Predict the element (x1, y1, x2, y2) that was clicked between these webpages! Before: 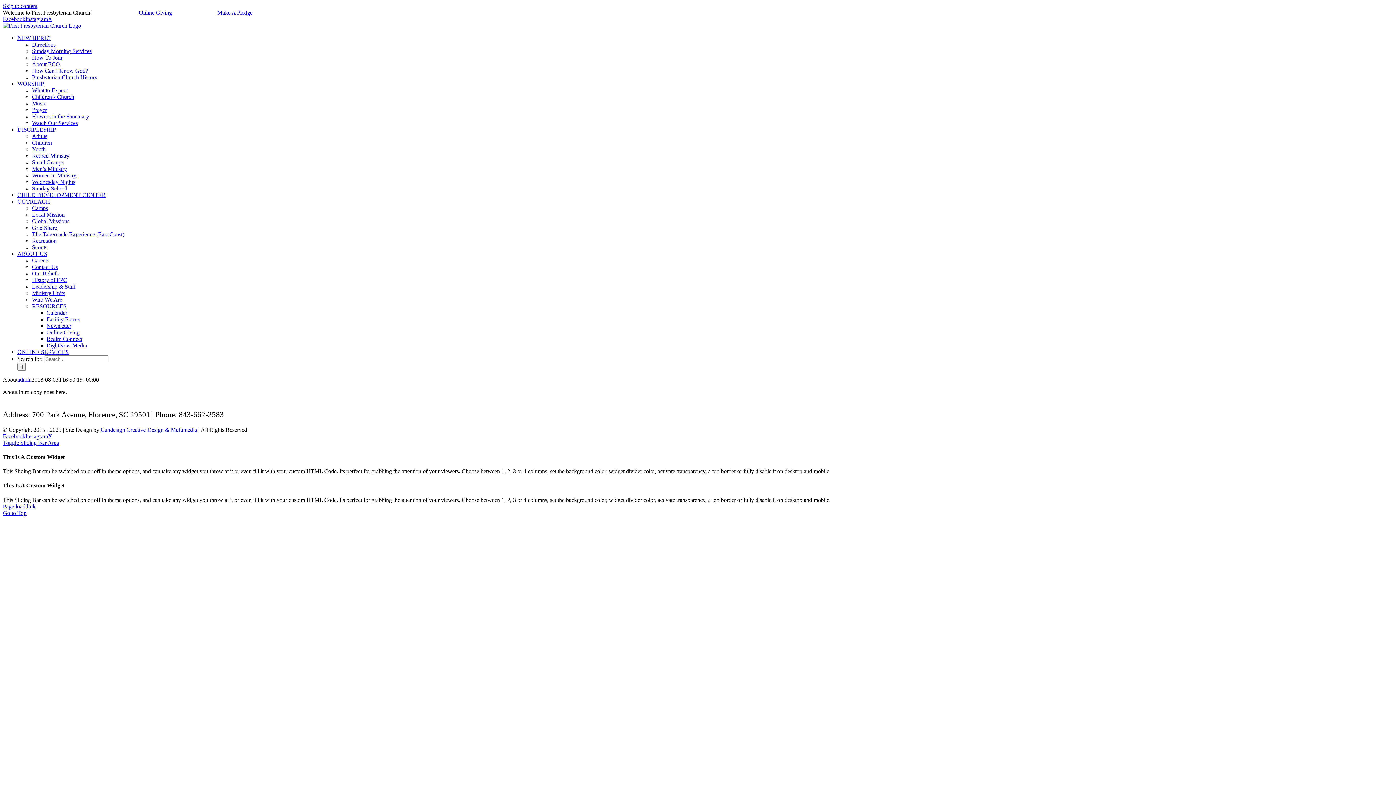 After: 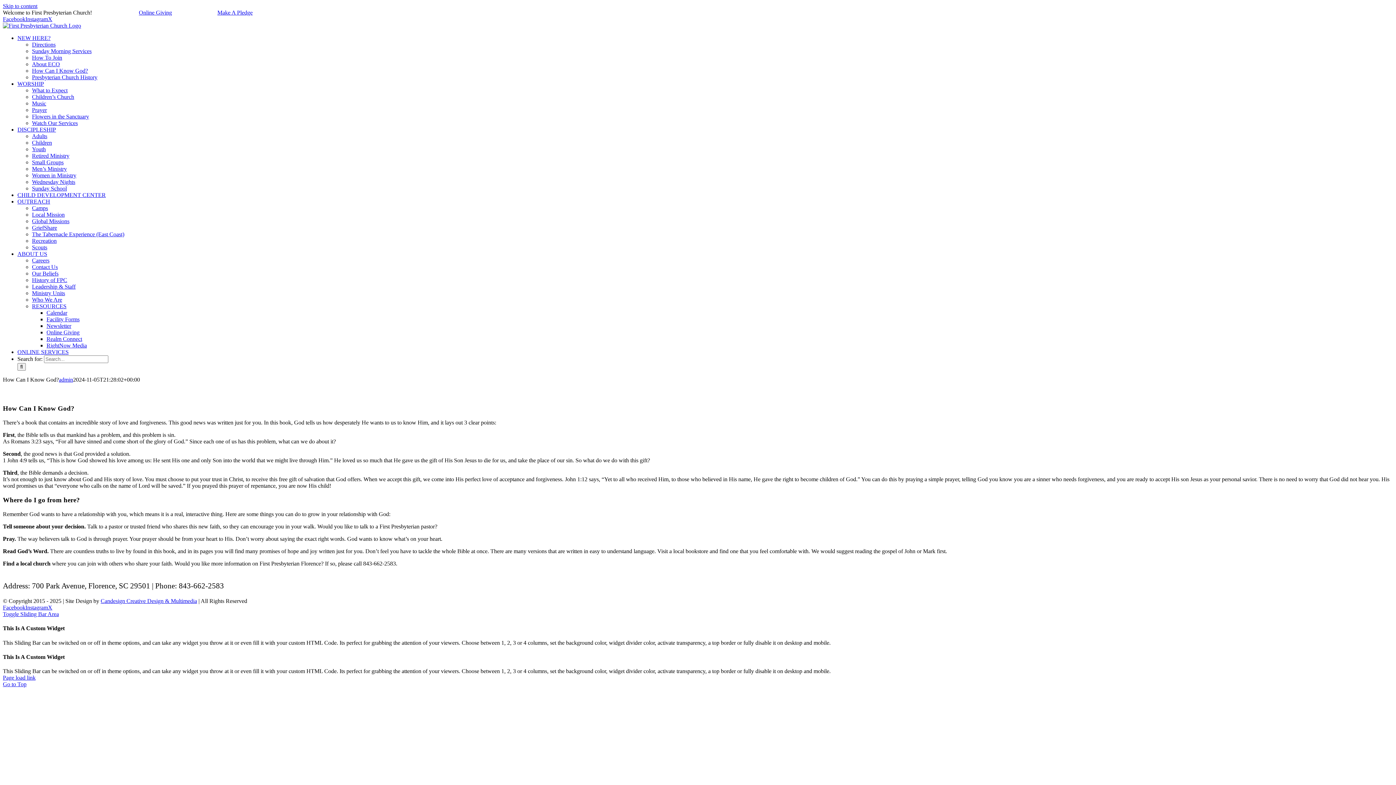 Action: label: How Can I Know God? bbox: (32, 67, 88, 73)